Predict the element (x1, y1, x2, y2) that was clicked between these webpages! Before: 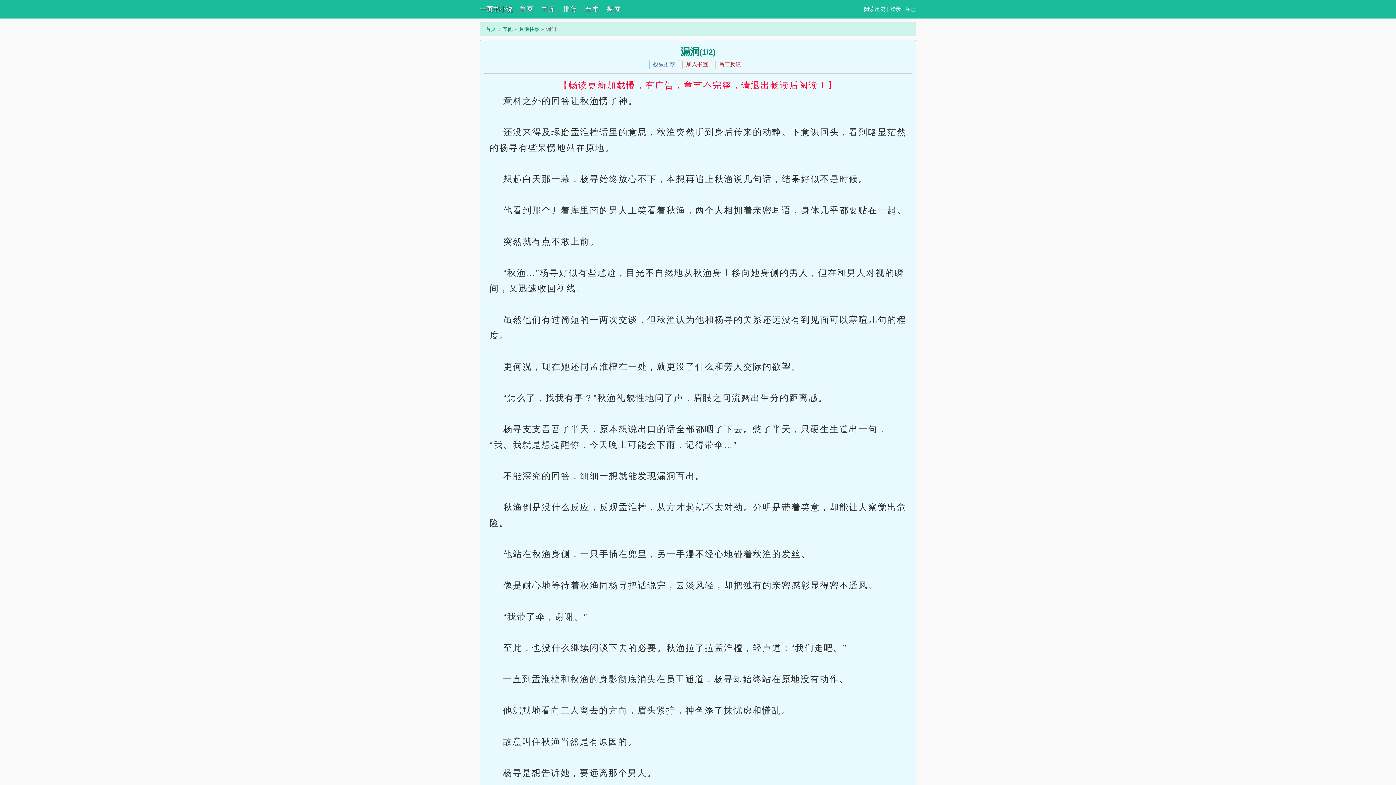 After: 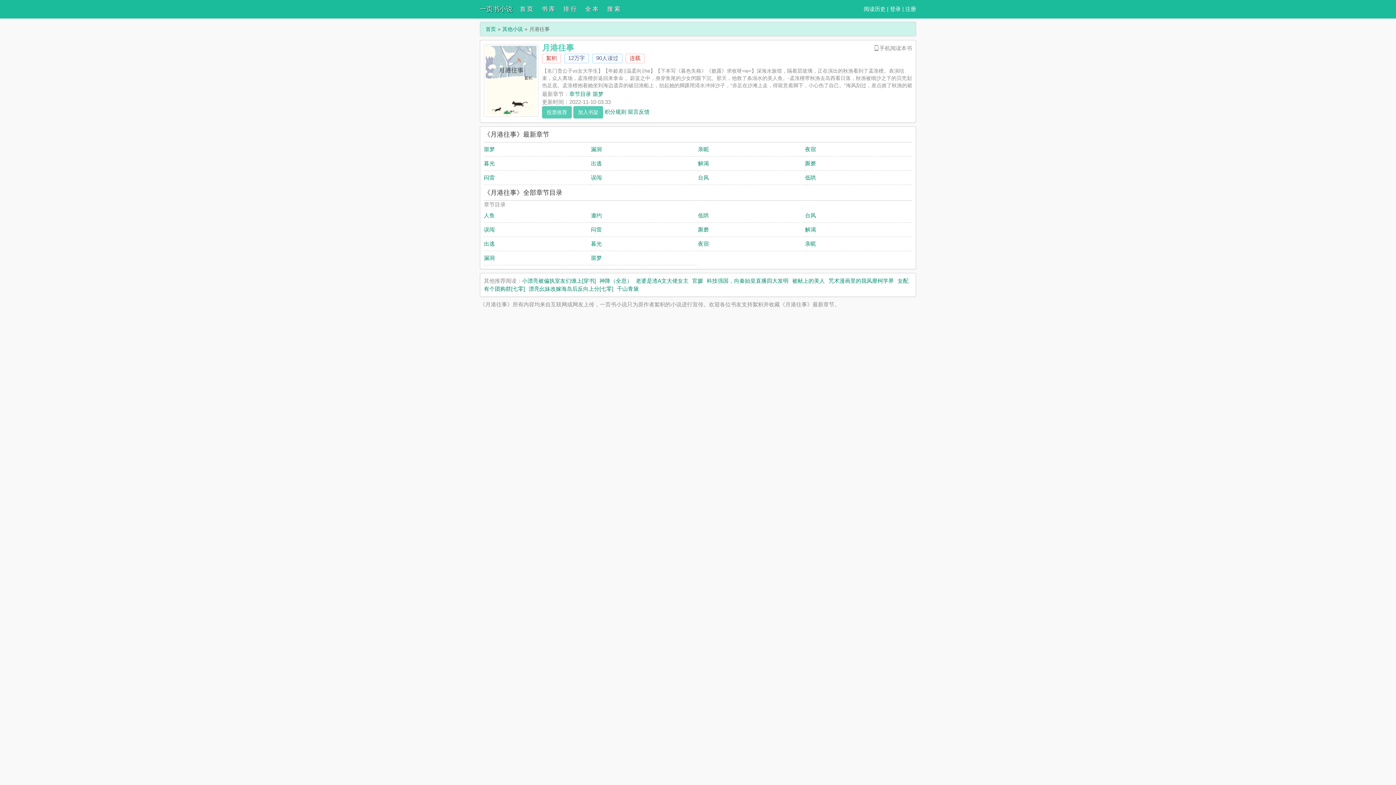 Action: bbox: (519, 26, 539, 32) label: 月港往事